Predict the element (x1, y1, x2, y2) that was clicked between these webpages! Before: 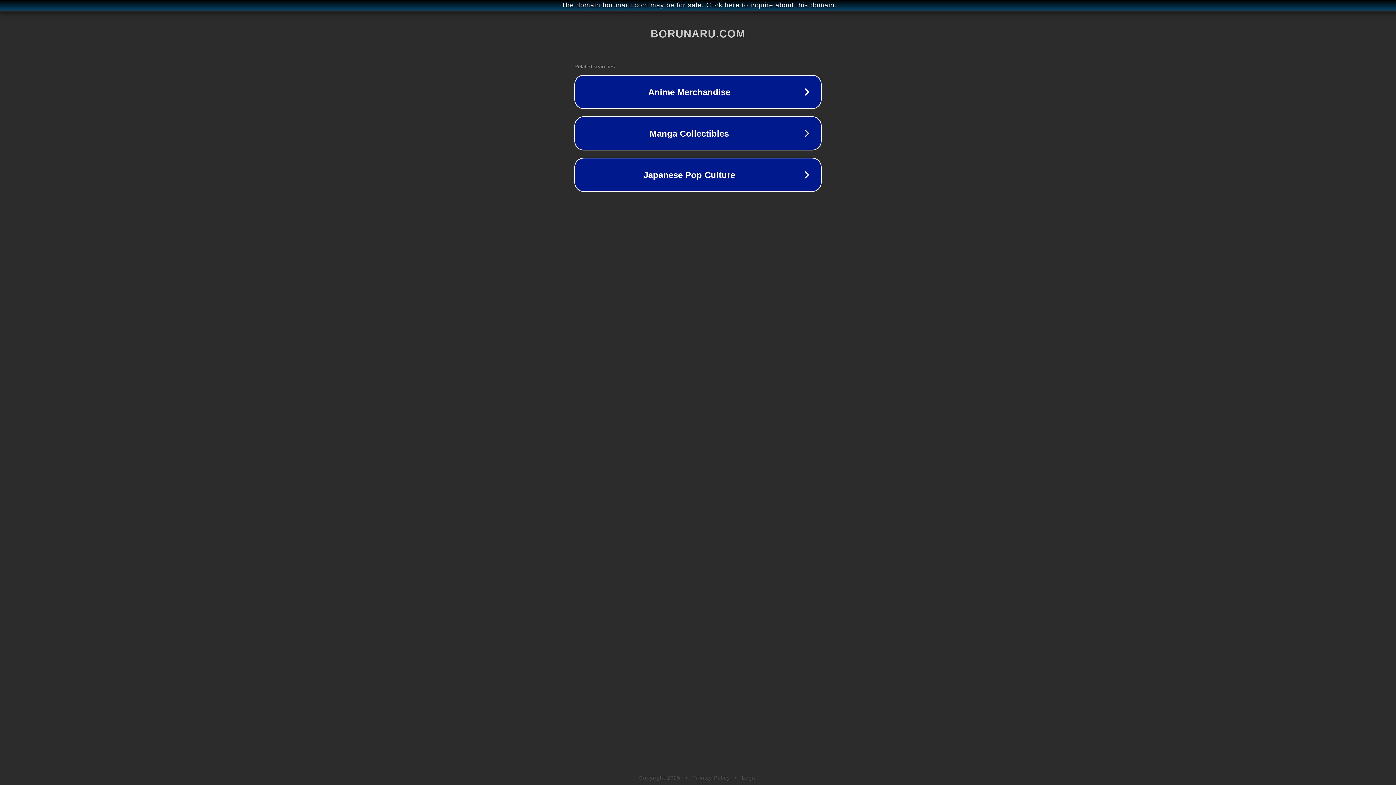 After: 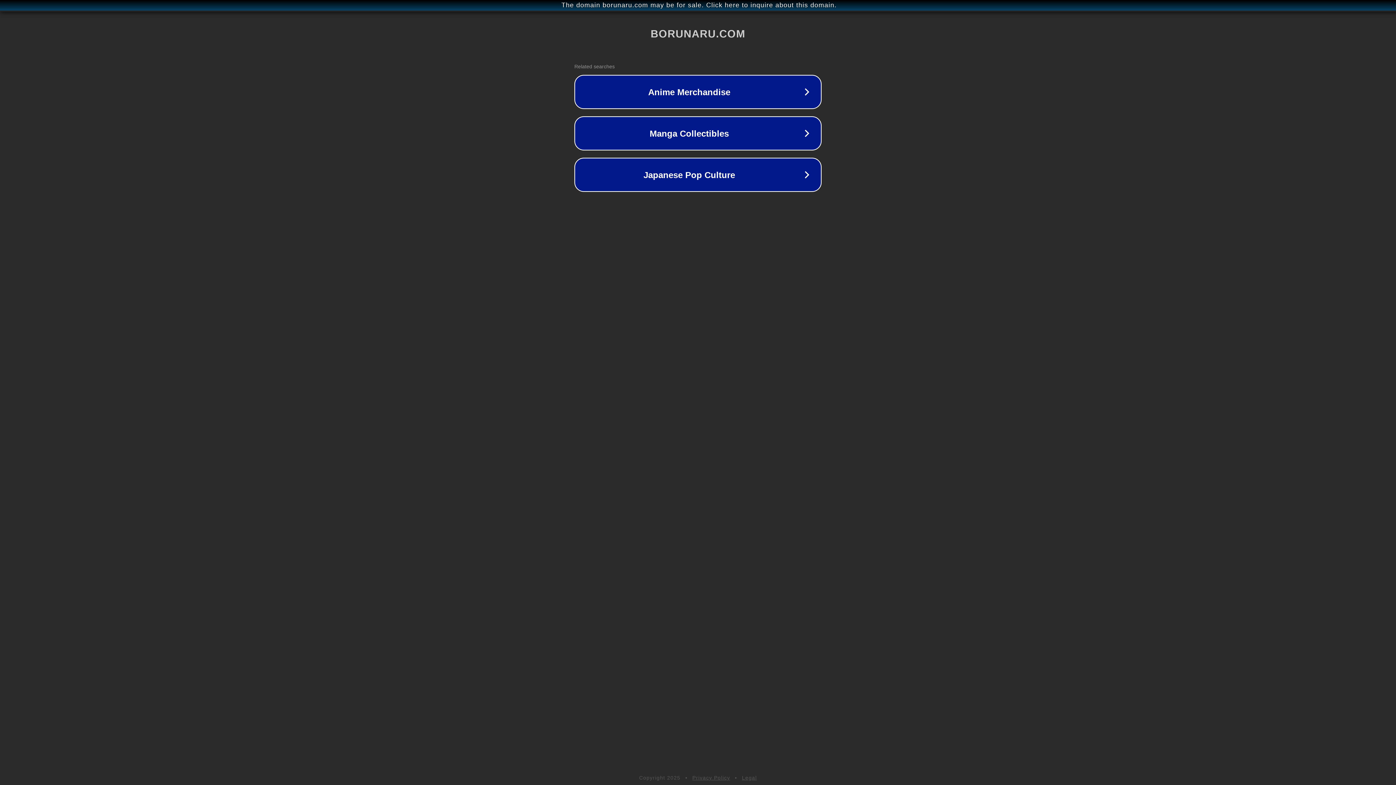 Action: bbox: (692, 775, 730, 781) label: Privacy Policy